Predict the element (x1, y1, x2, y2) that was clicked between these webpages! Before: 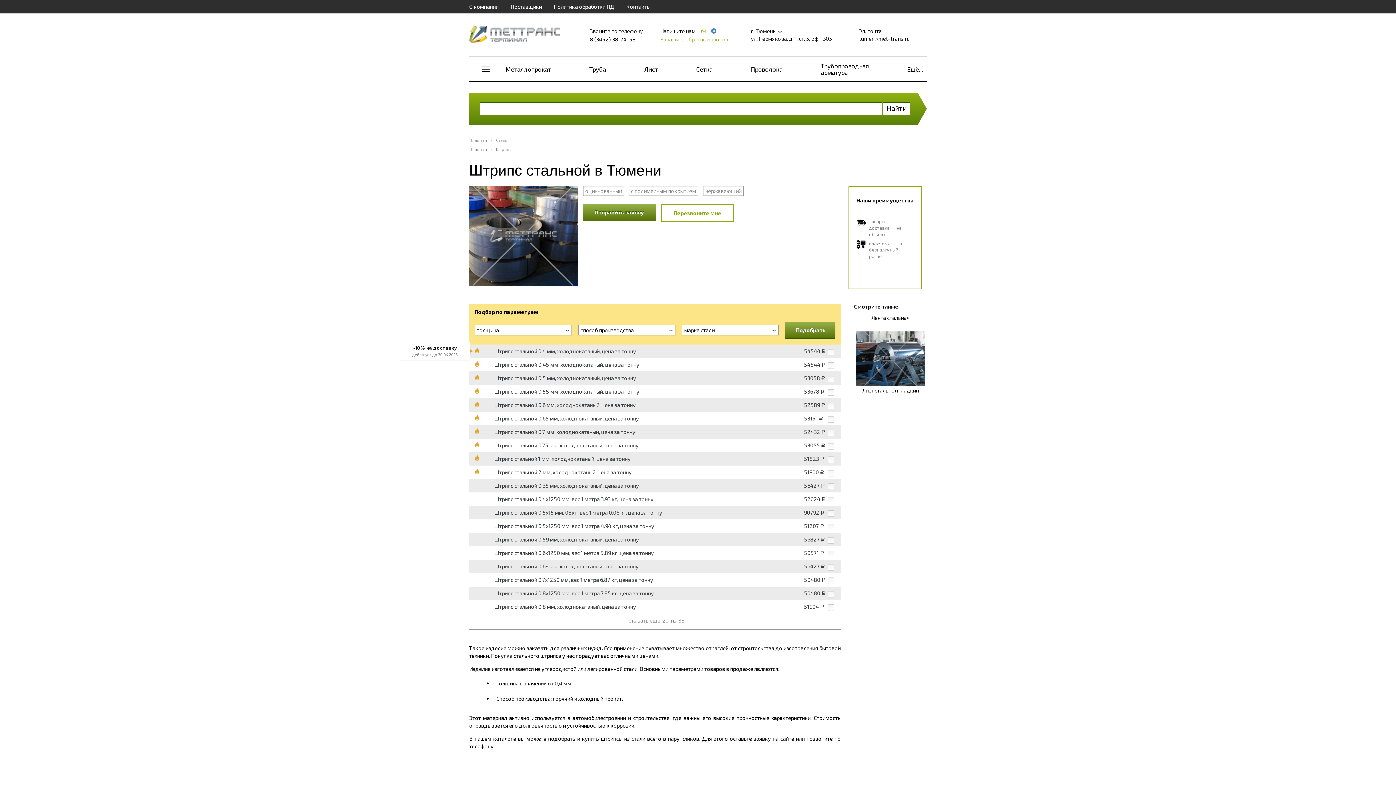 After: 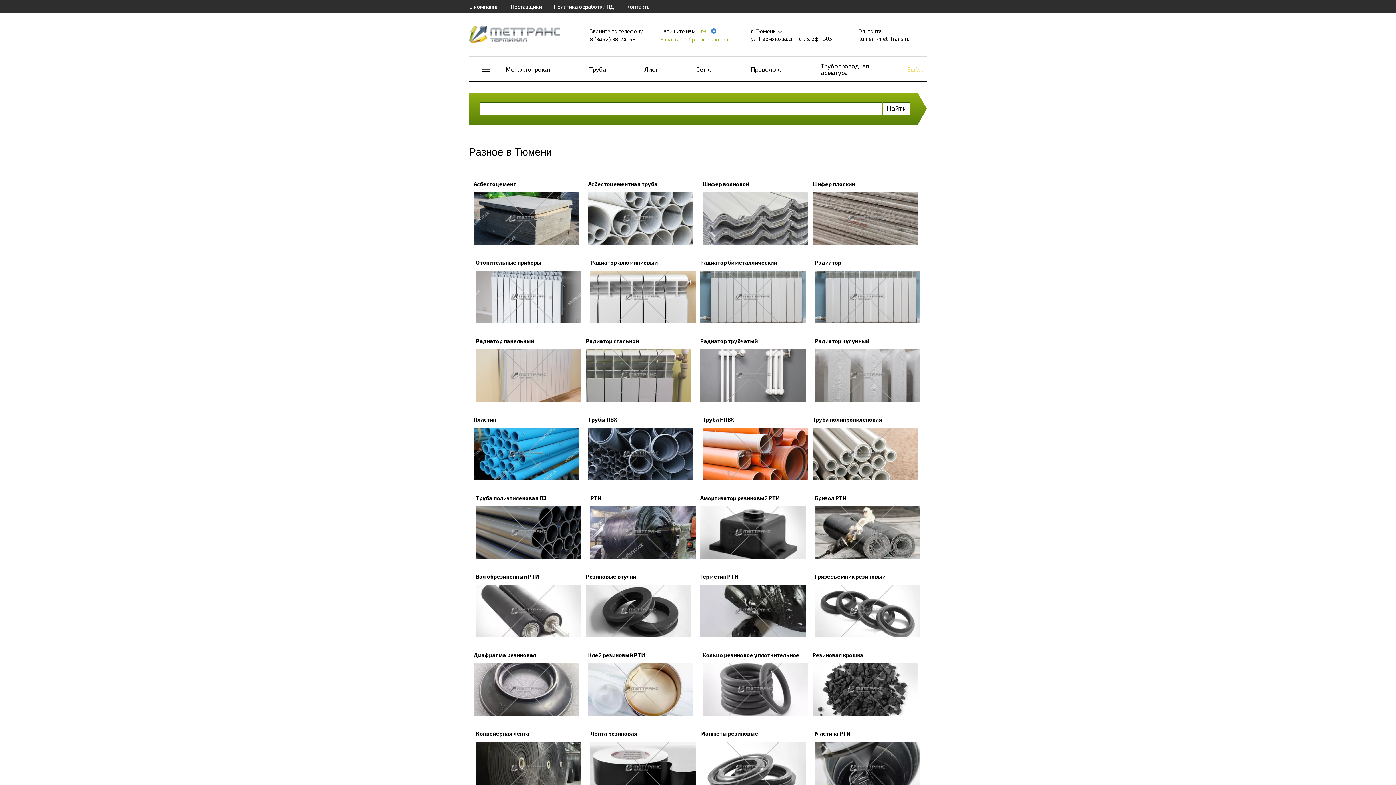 Action: label: Ещё... bbox: (907, 65, 923, 72)